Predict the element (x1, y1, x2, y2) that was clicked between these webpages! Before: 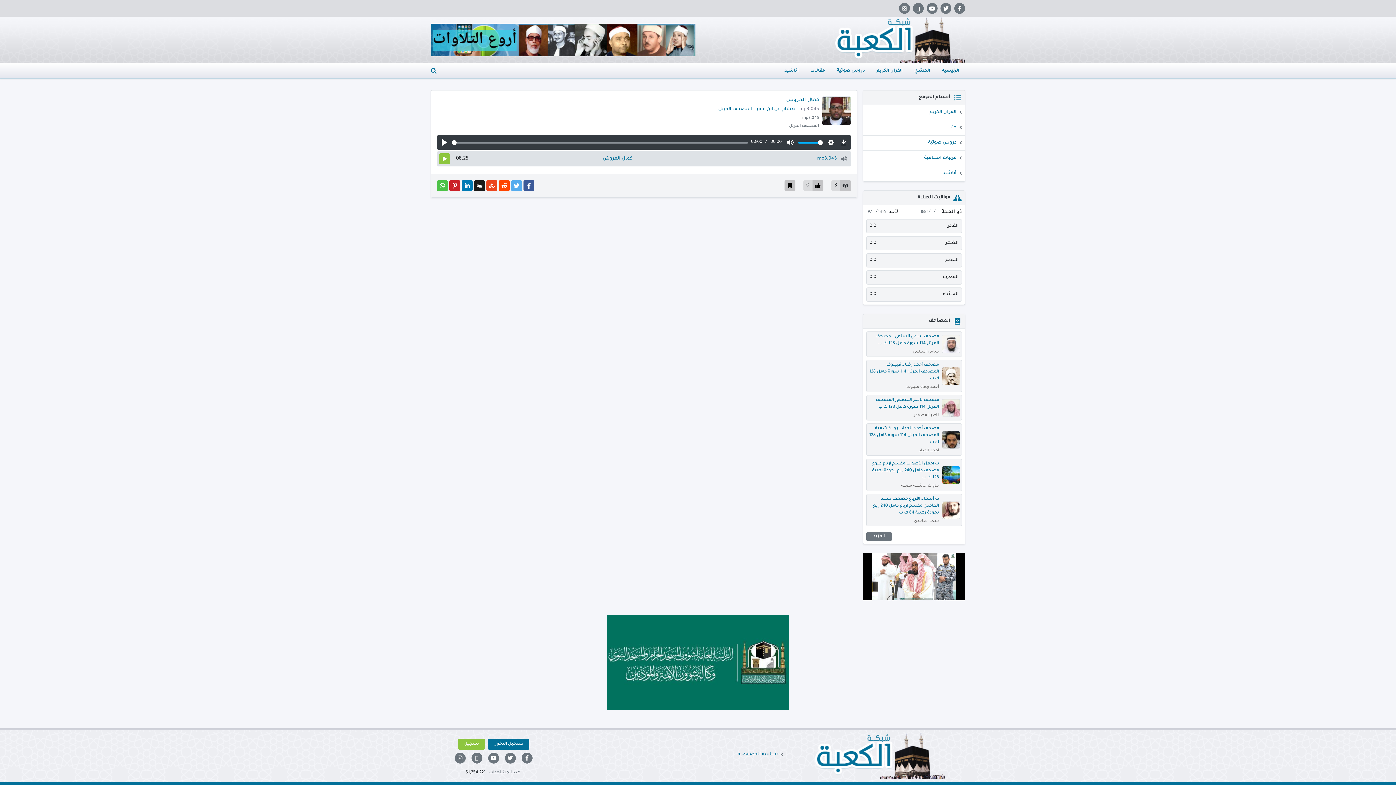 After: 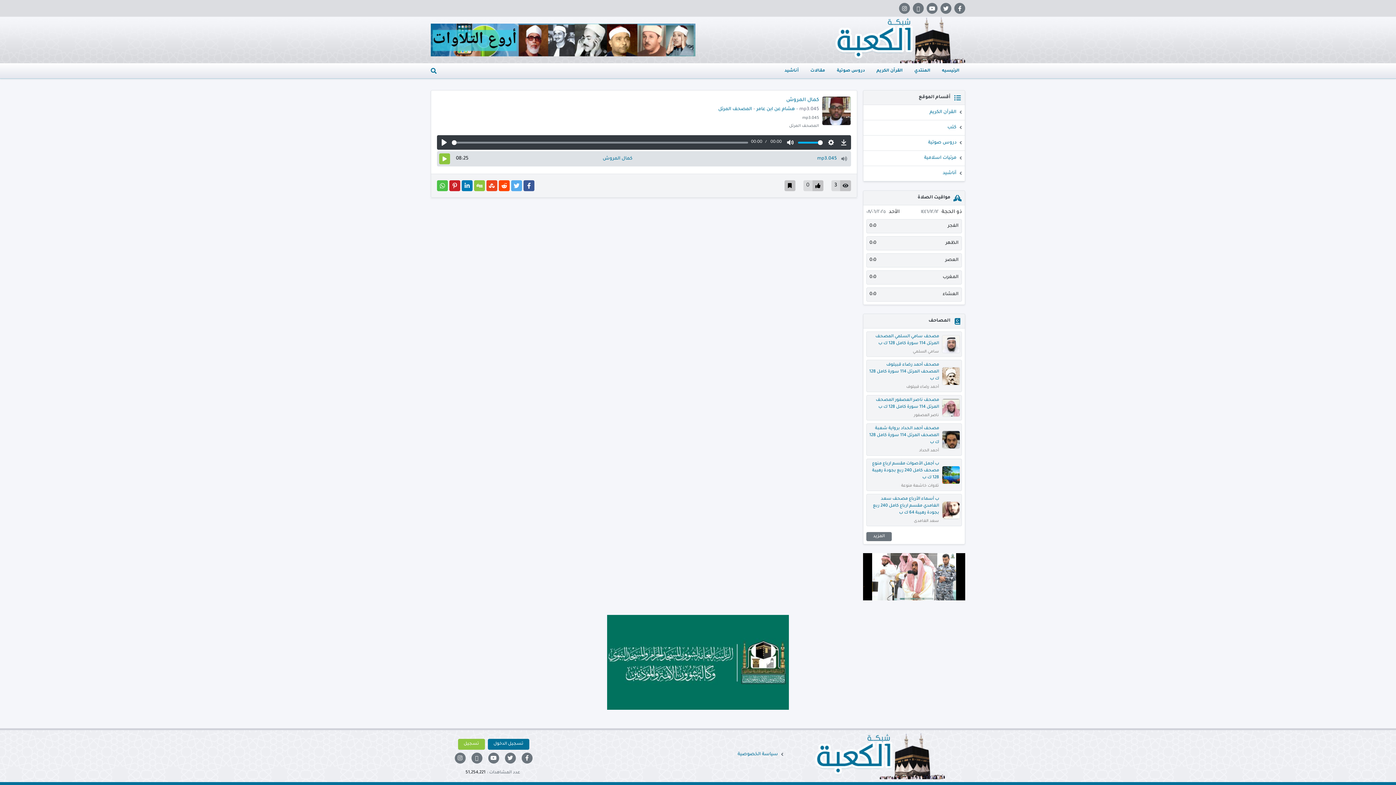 Action: bbox: (474, 180, 485, 191)